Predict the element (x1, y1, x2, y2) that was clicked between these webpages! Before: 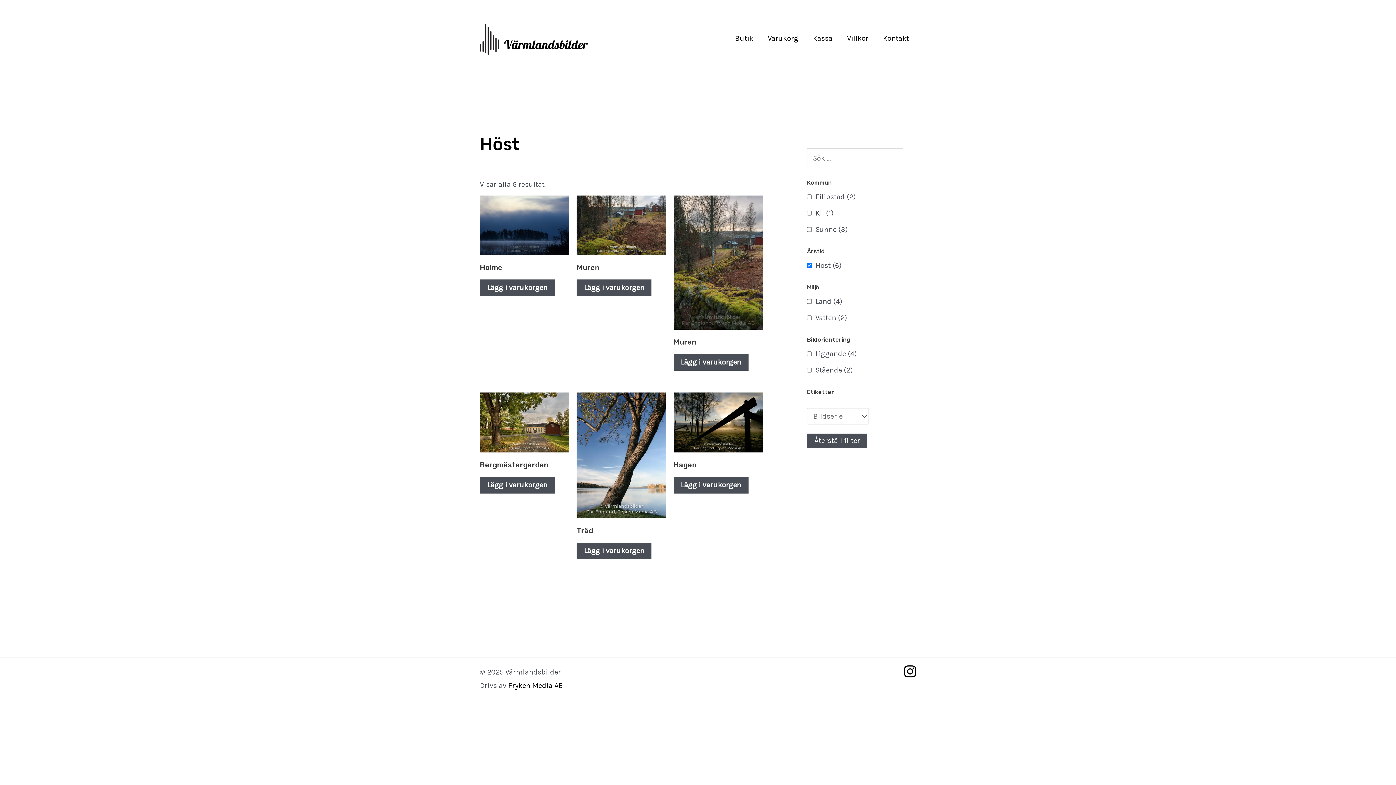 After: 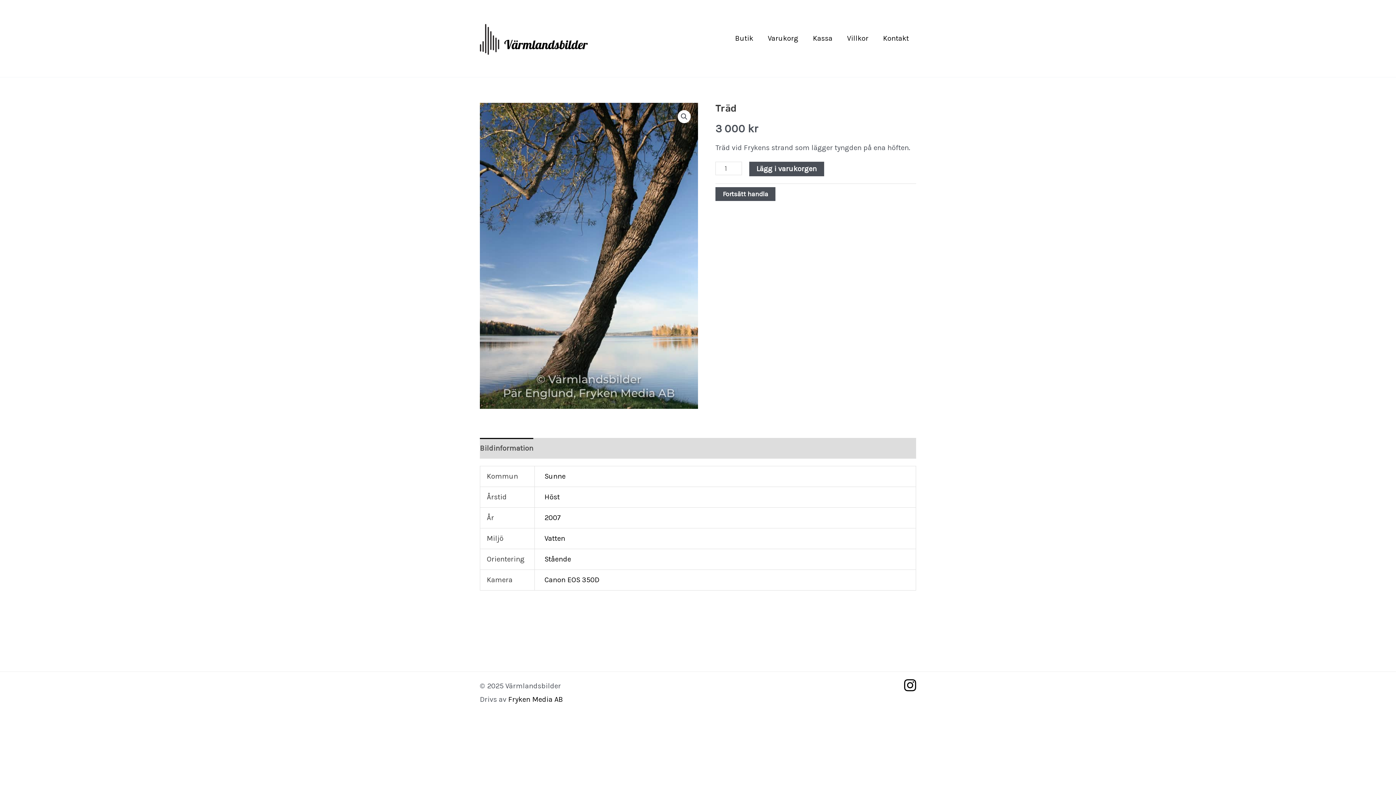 Action: bbox: (576, 392, 666, 518)